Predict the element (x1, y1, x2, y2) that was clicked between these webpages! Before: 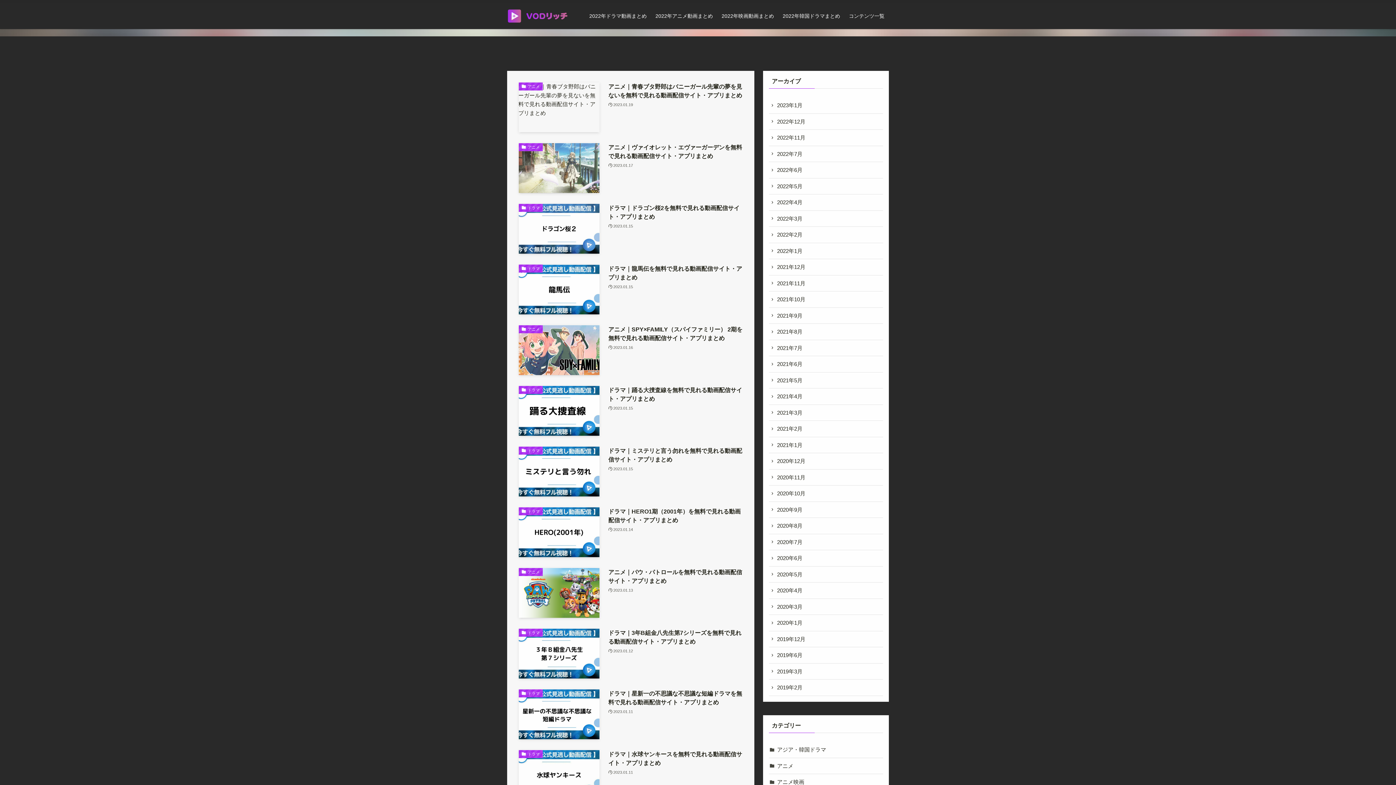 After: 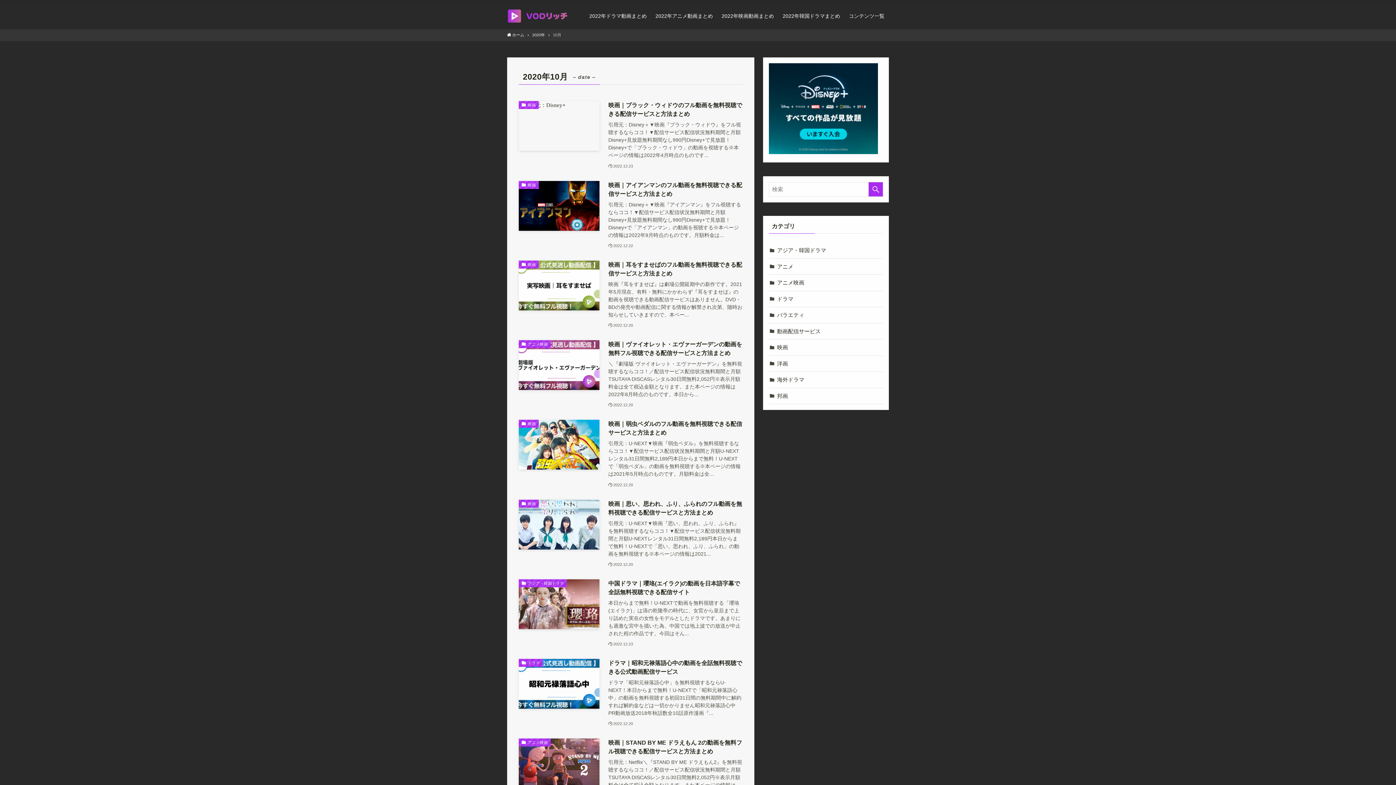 Action: label: 2020年10月 bbox: (769, 485, 883, 502)